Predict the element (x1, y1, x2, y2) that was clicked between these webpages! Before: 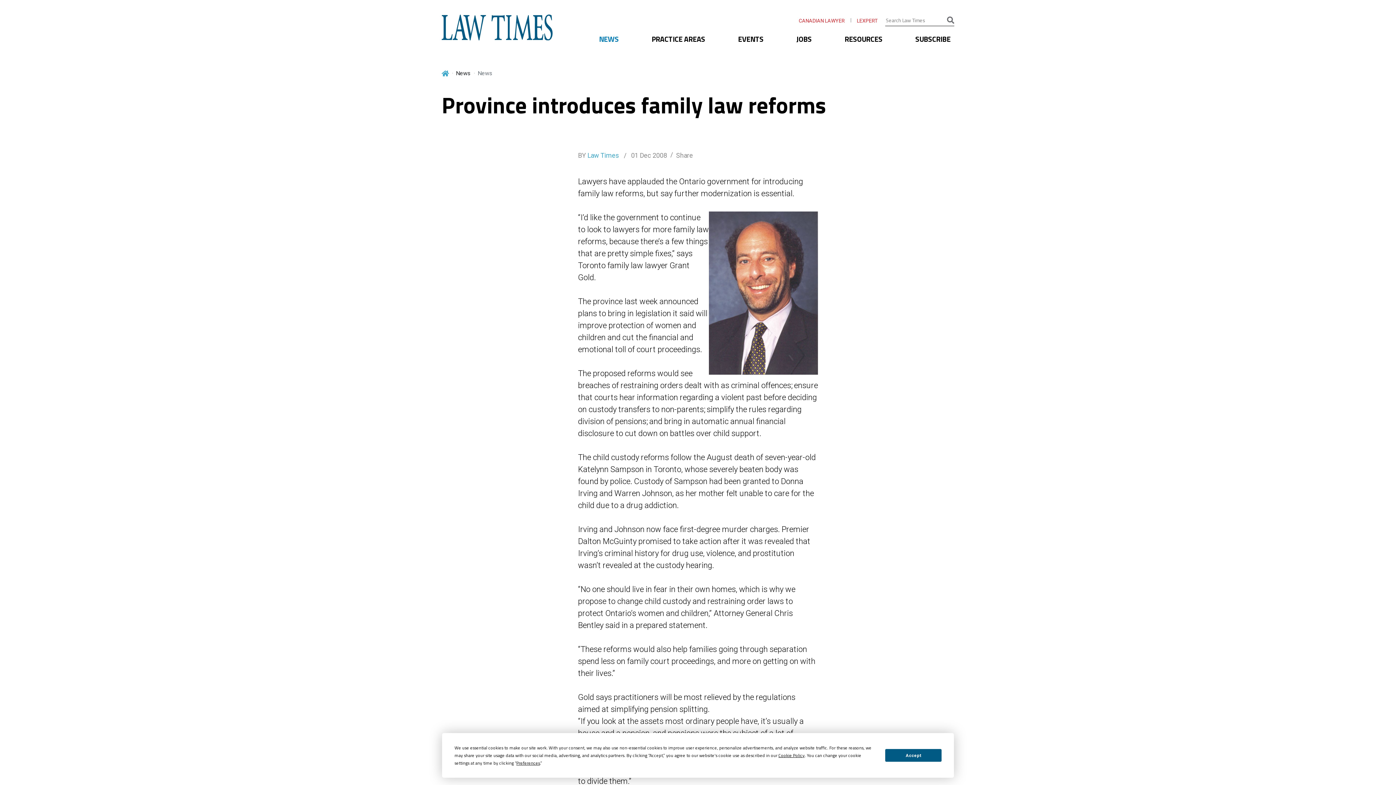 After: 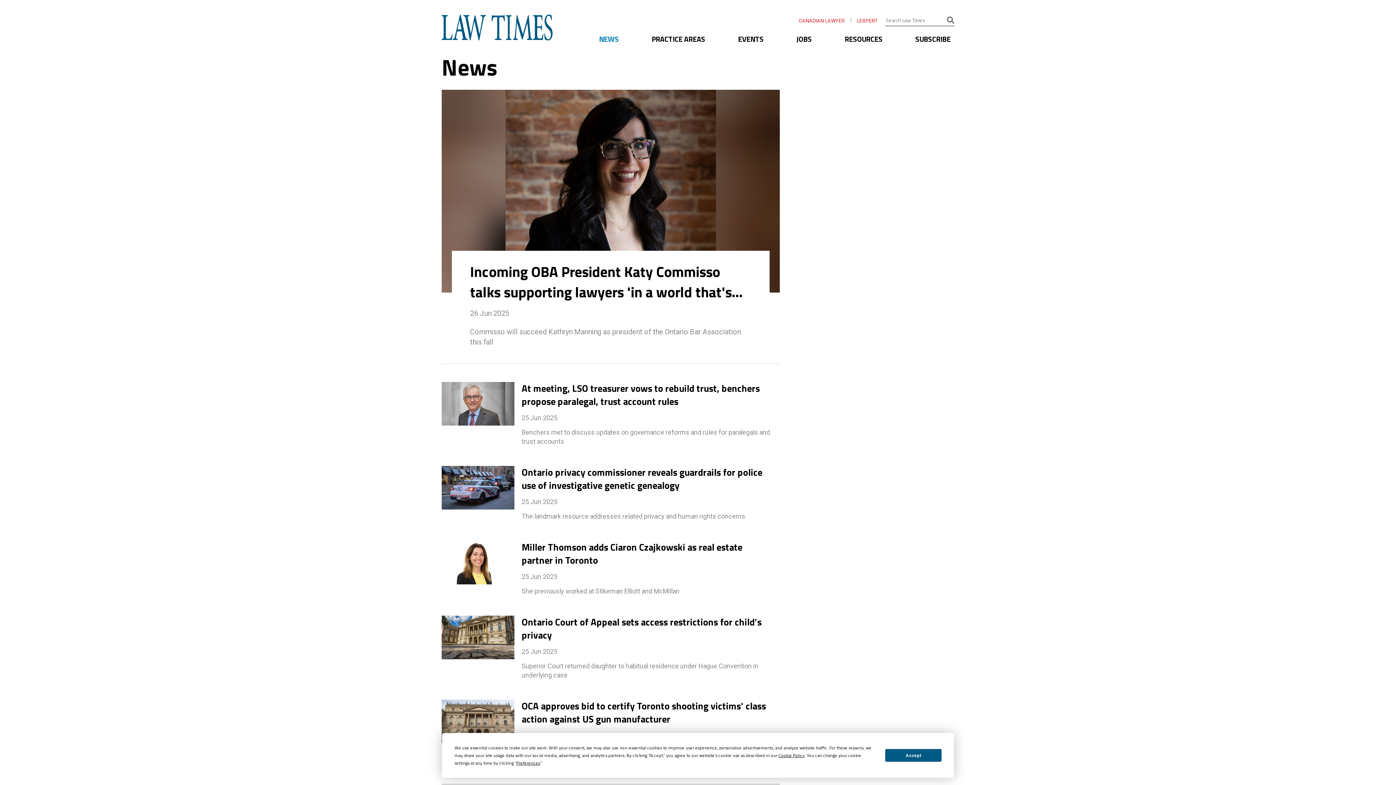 Action: bbox: (595, 26, 622, 51) label: NEWS